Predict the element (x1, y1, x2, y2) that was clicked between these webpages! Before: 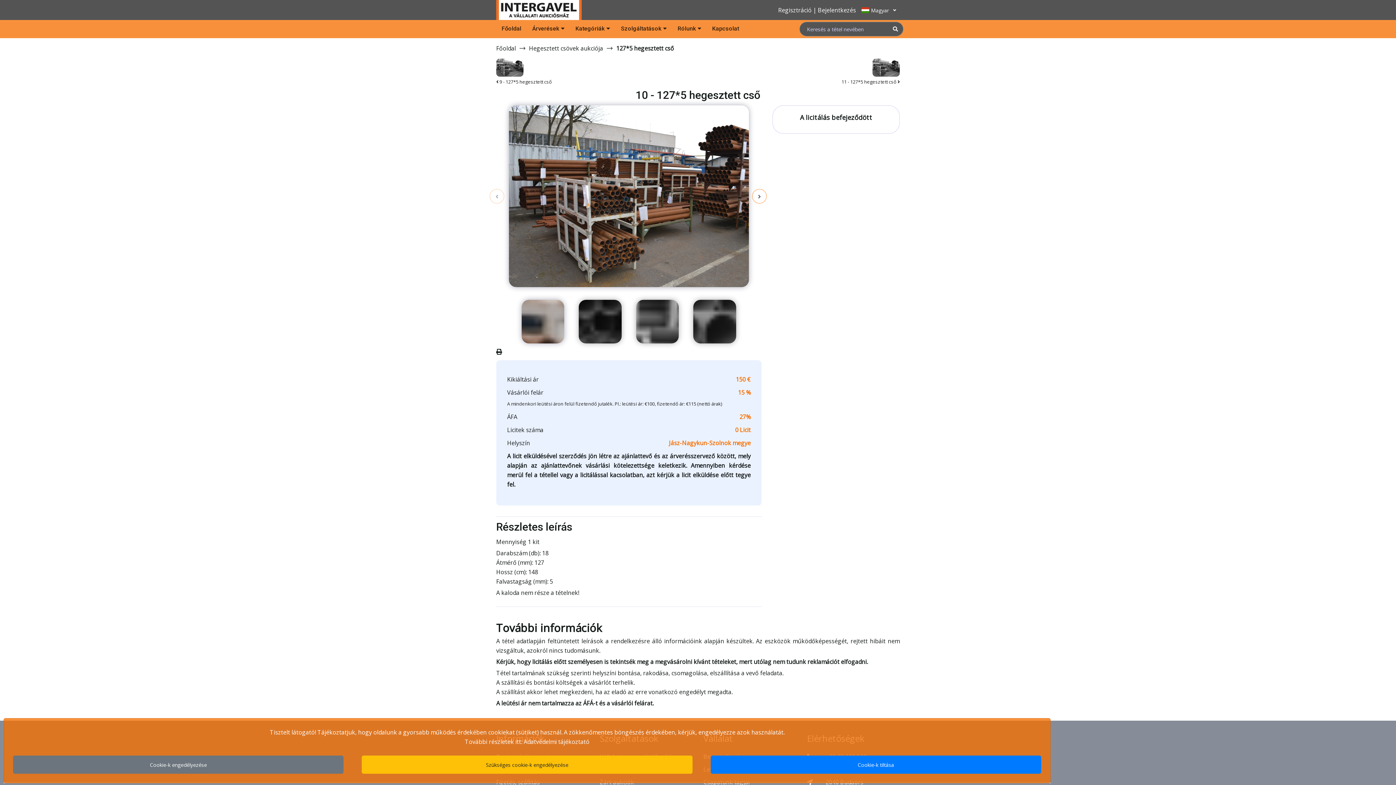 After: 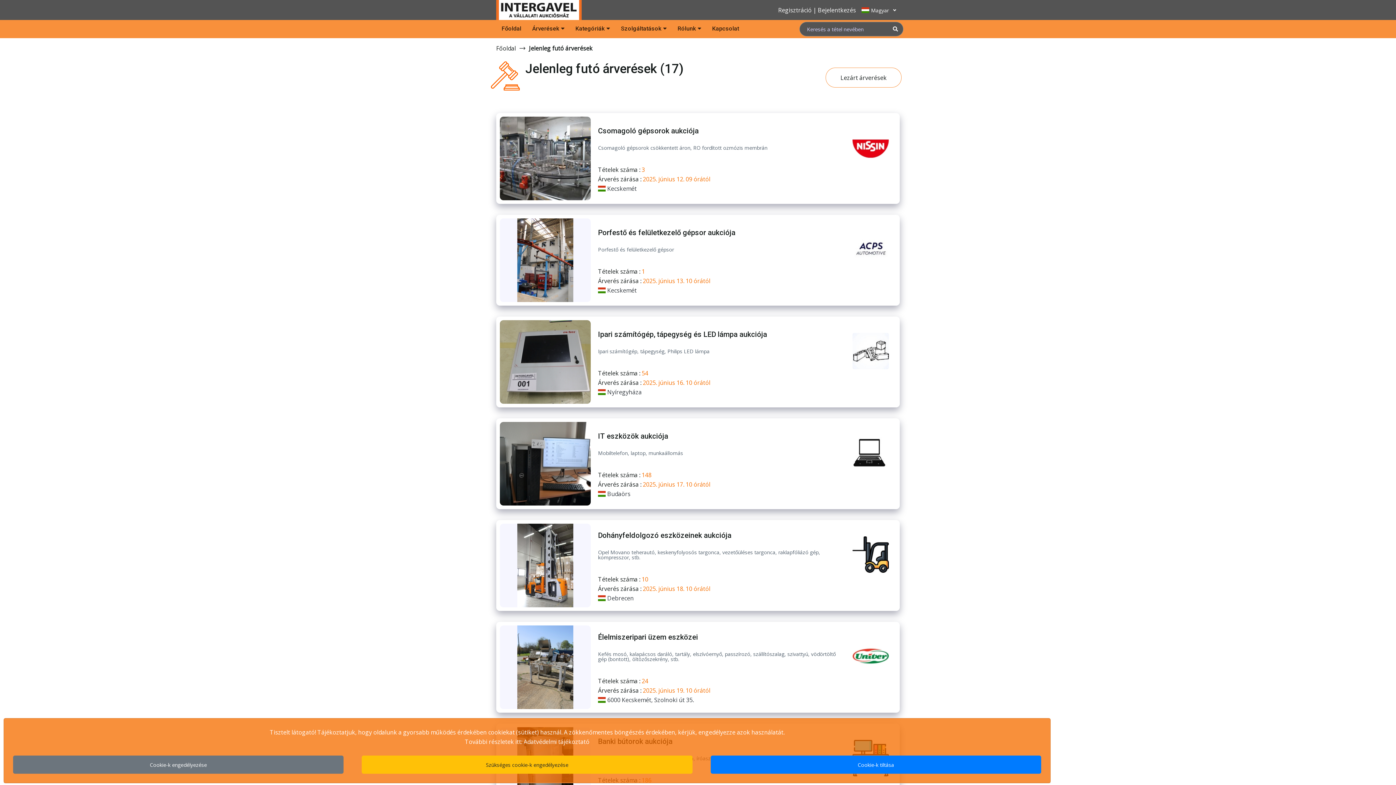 Action: bbox: (526, 20, 570, 37) label: Árverések